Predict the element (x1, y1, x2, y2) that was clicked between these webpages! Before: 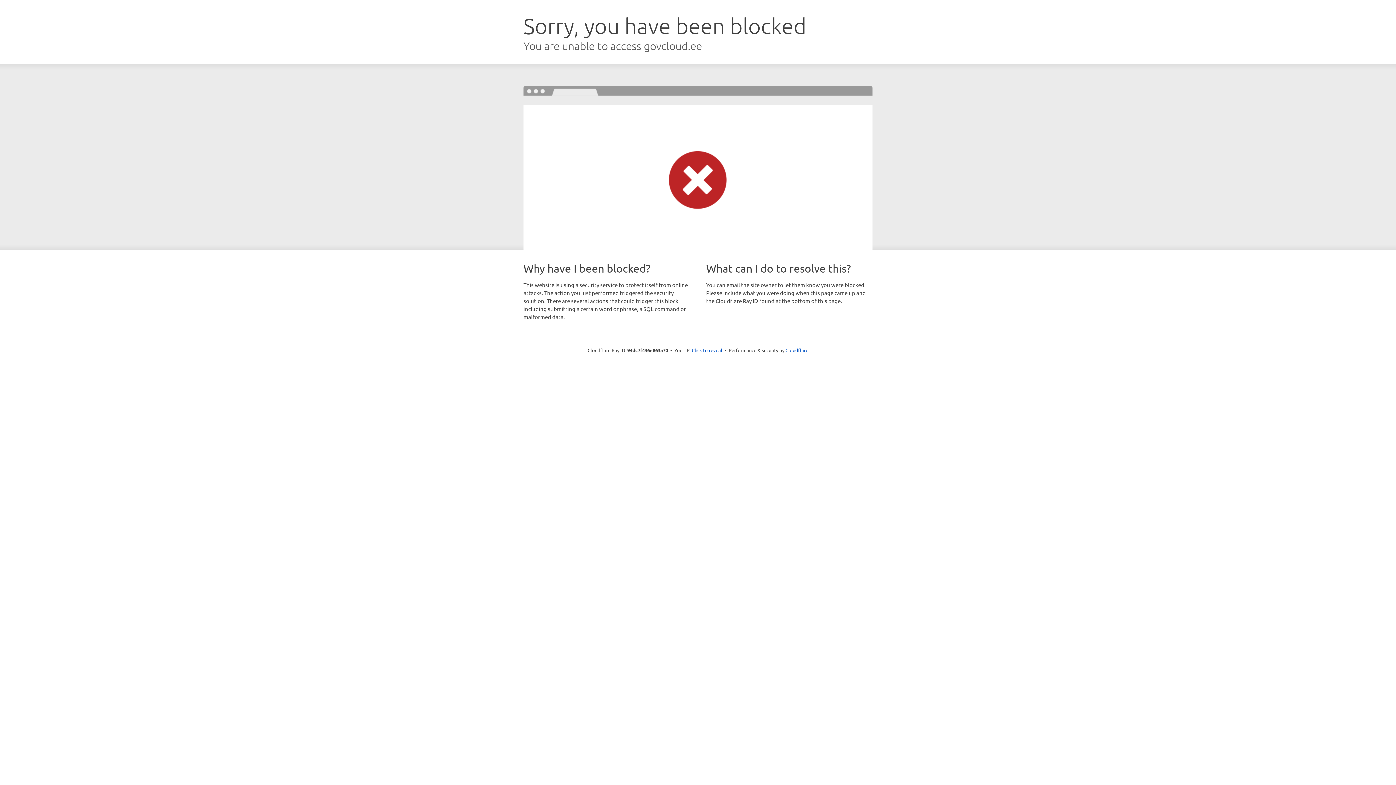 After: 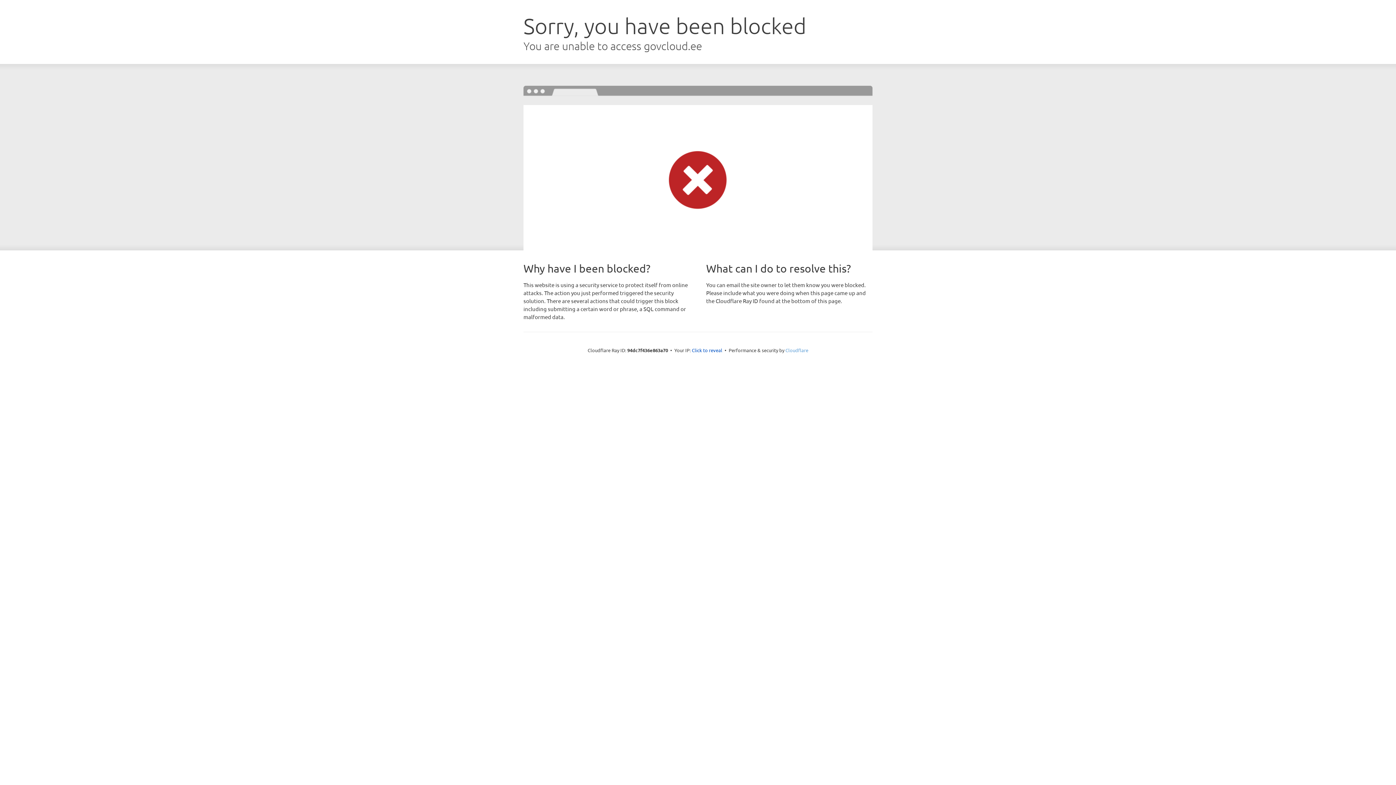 Action: label: Cloudflare bbox: (785, 347, 808, 353)